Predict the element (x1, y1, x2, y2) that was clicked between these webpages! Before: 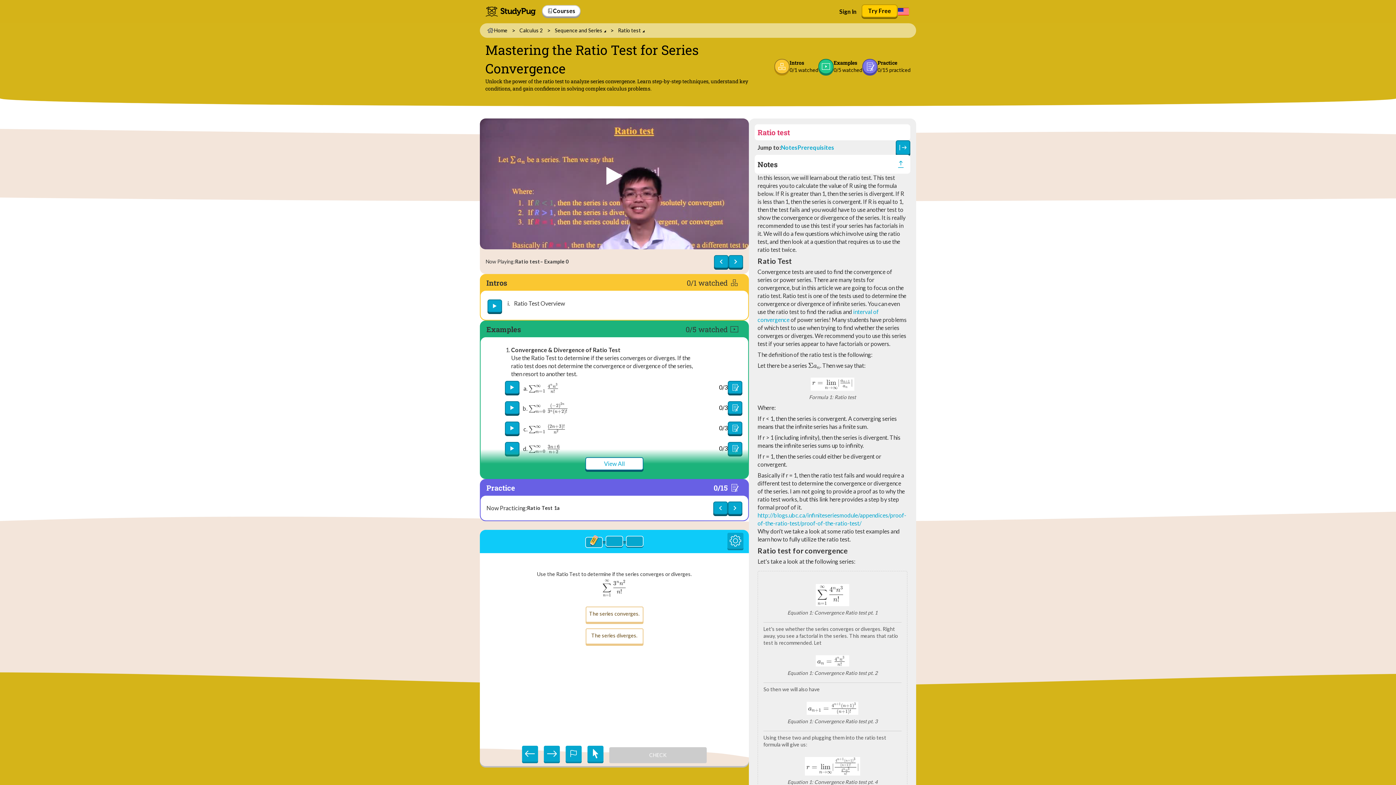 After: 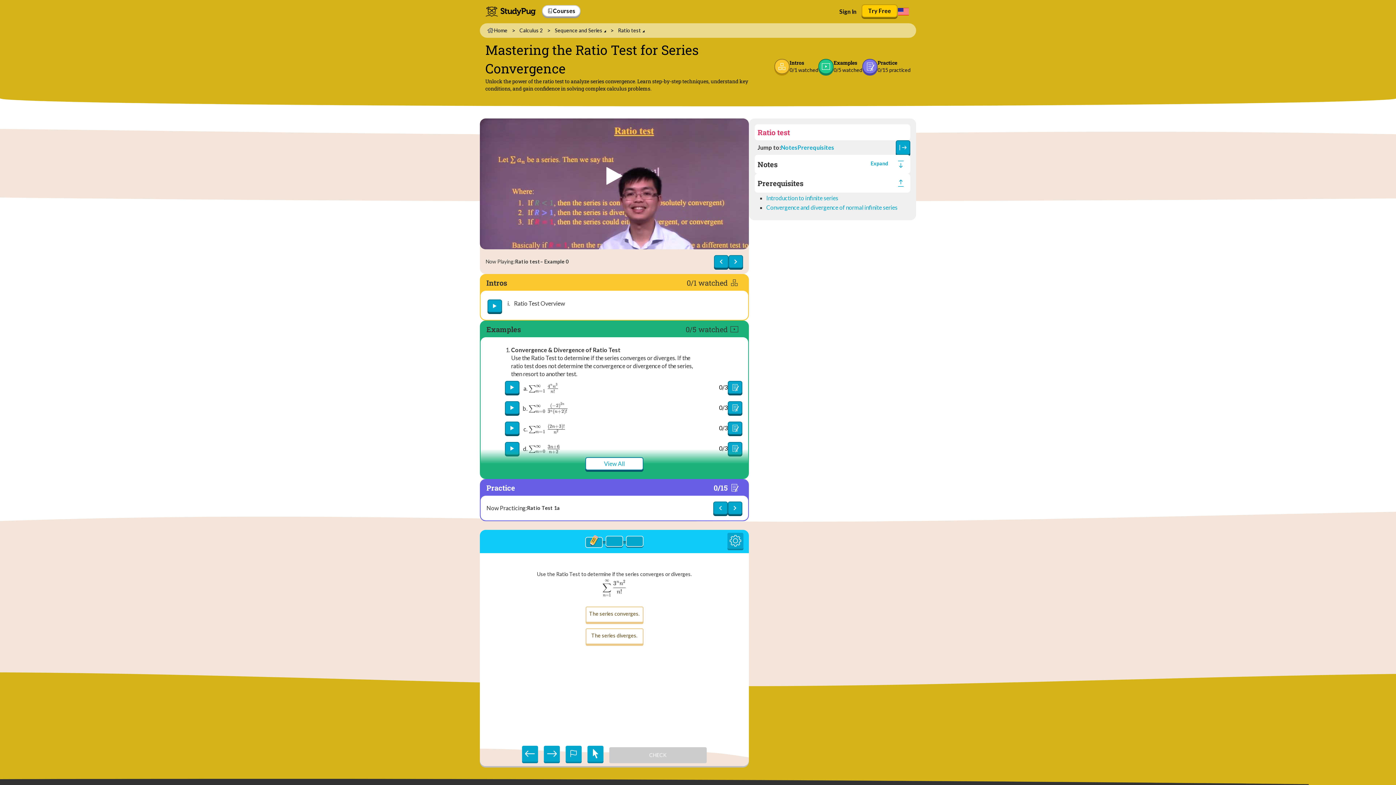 Action: bbox: (894, 139, 907, 152)